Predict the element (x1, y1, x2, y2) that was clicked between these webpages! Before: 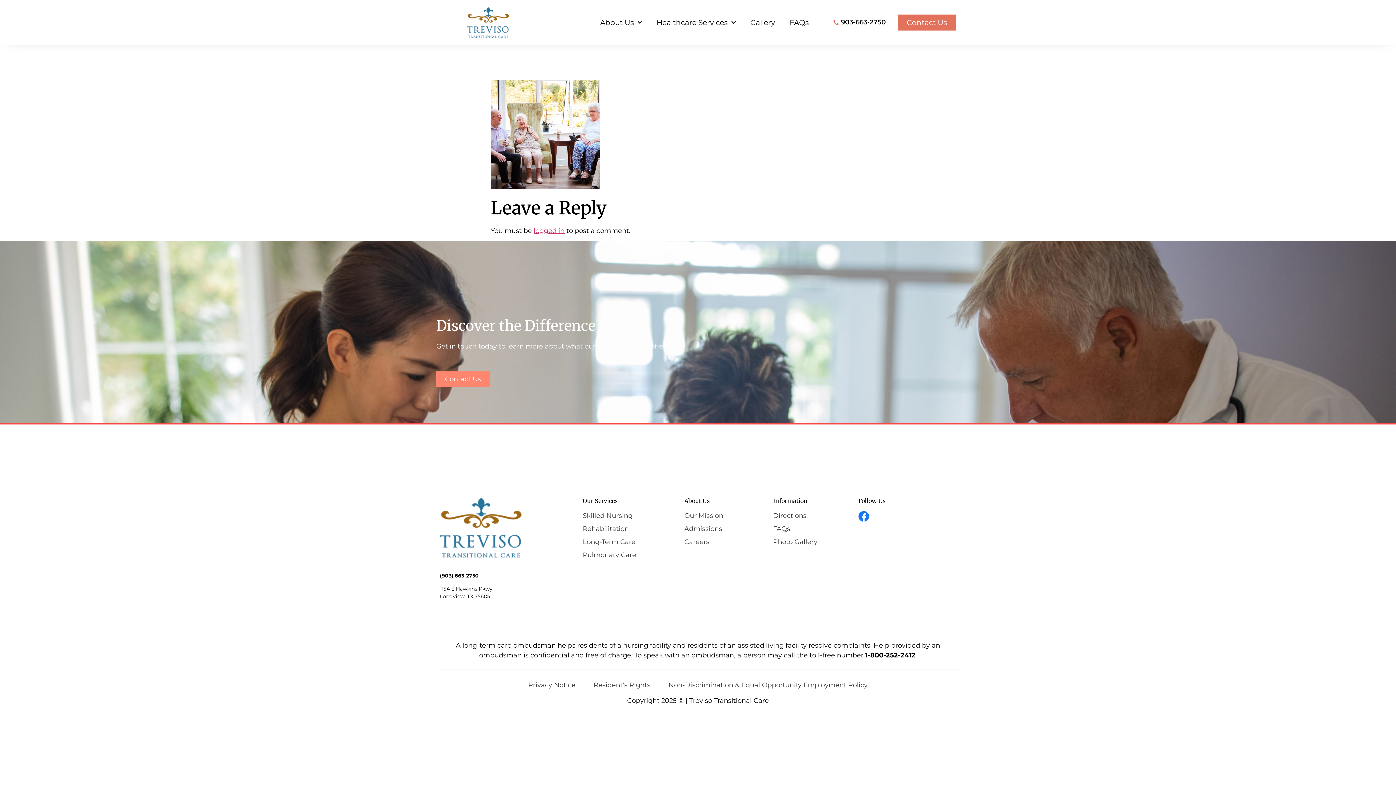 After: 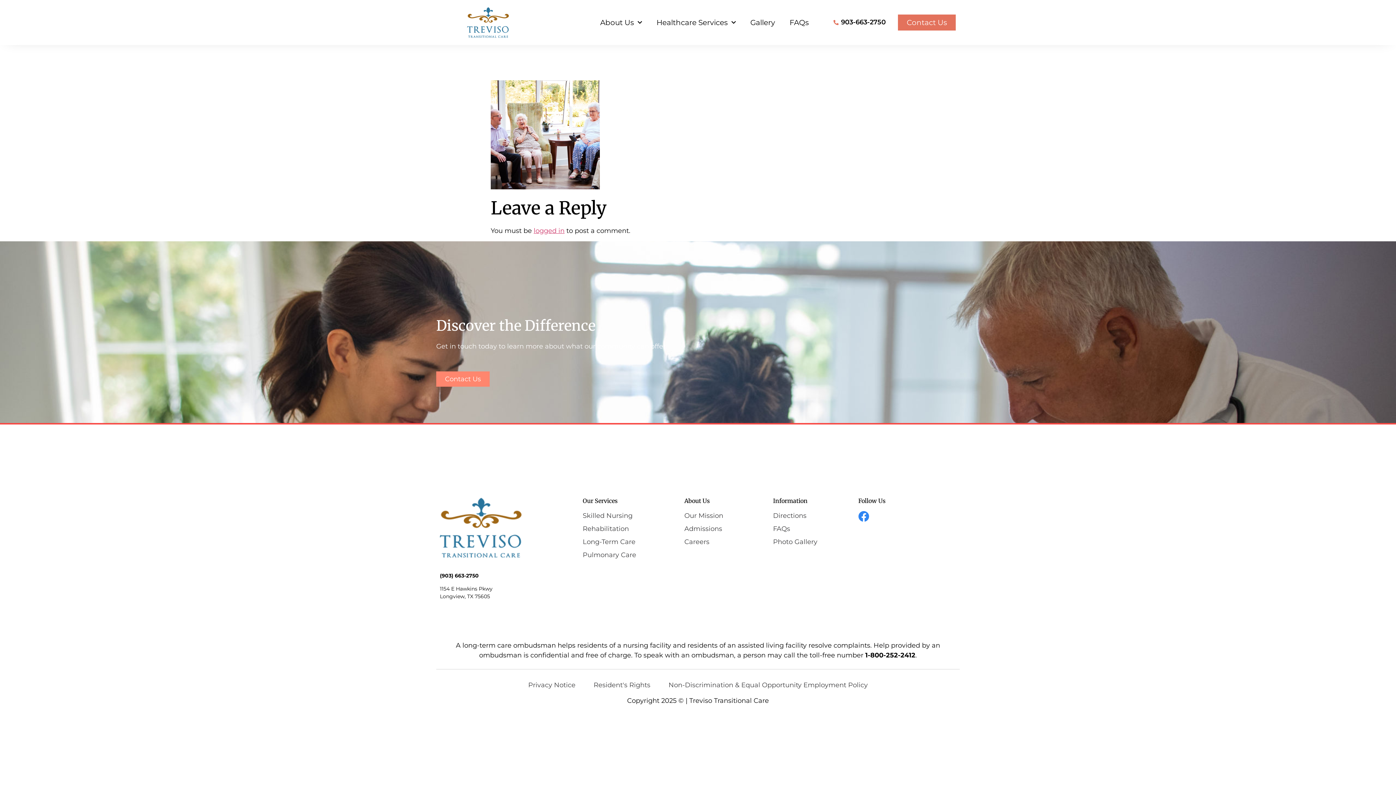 Action: label: Facebook bbox: (858, 511, 869, 522)